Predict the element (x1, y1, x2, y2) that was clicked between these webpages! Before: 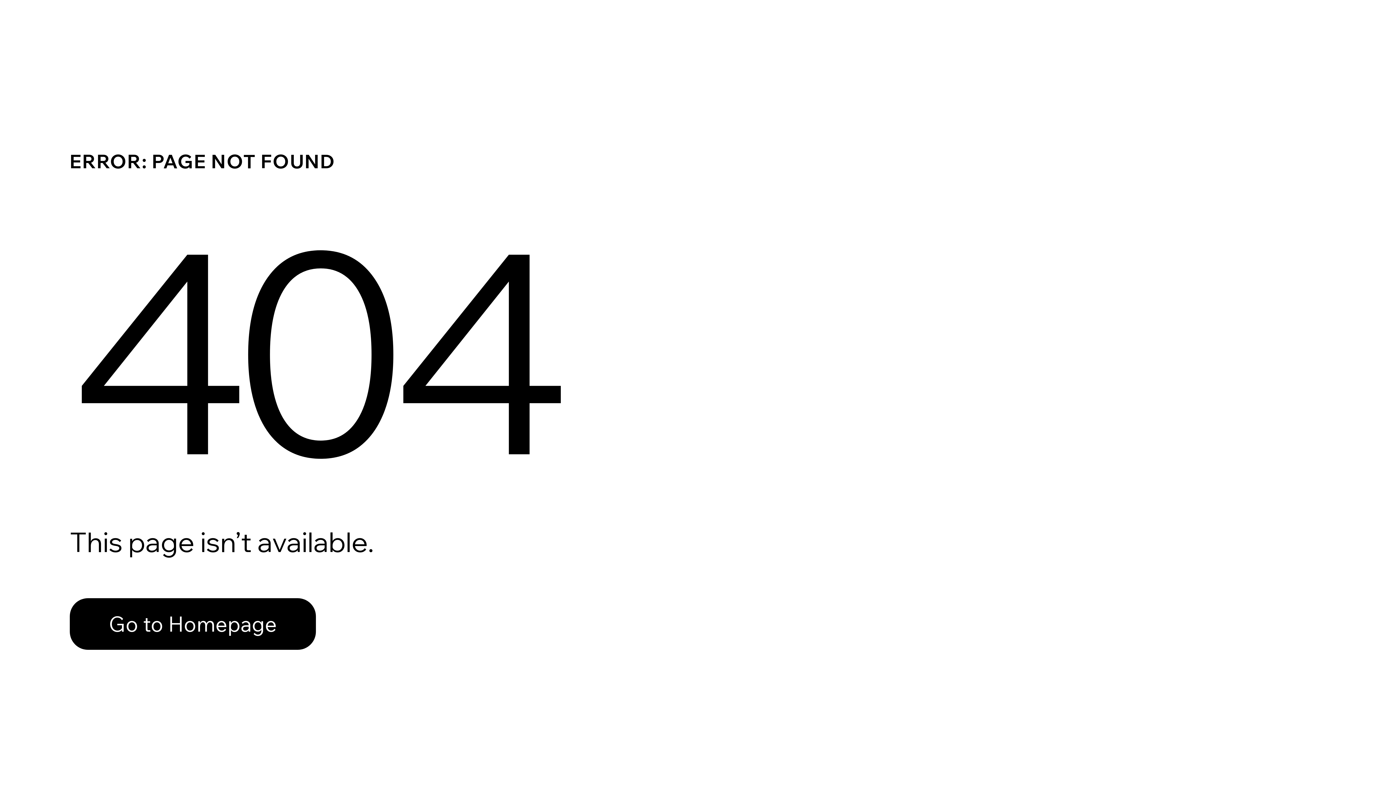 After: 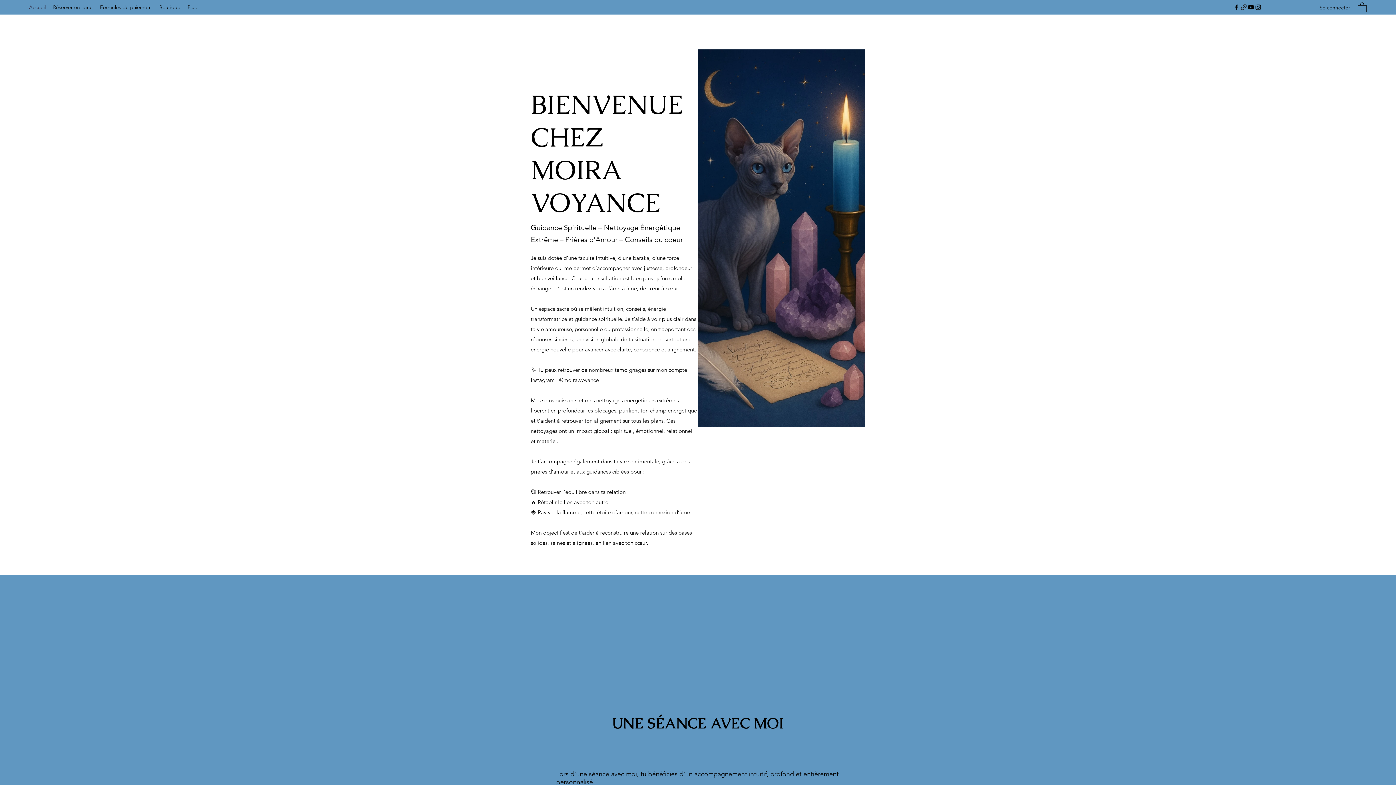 Action: bbox: (69, 598, 316, 650) label: Go to Homepage